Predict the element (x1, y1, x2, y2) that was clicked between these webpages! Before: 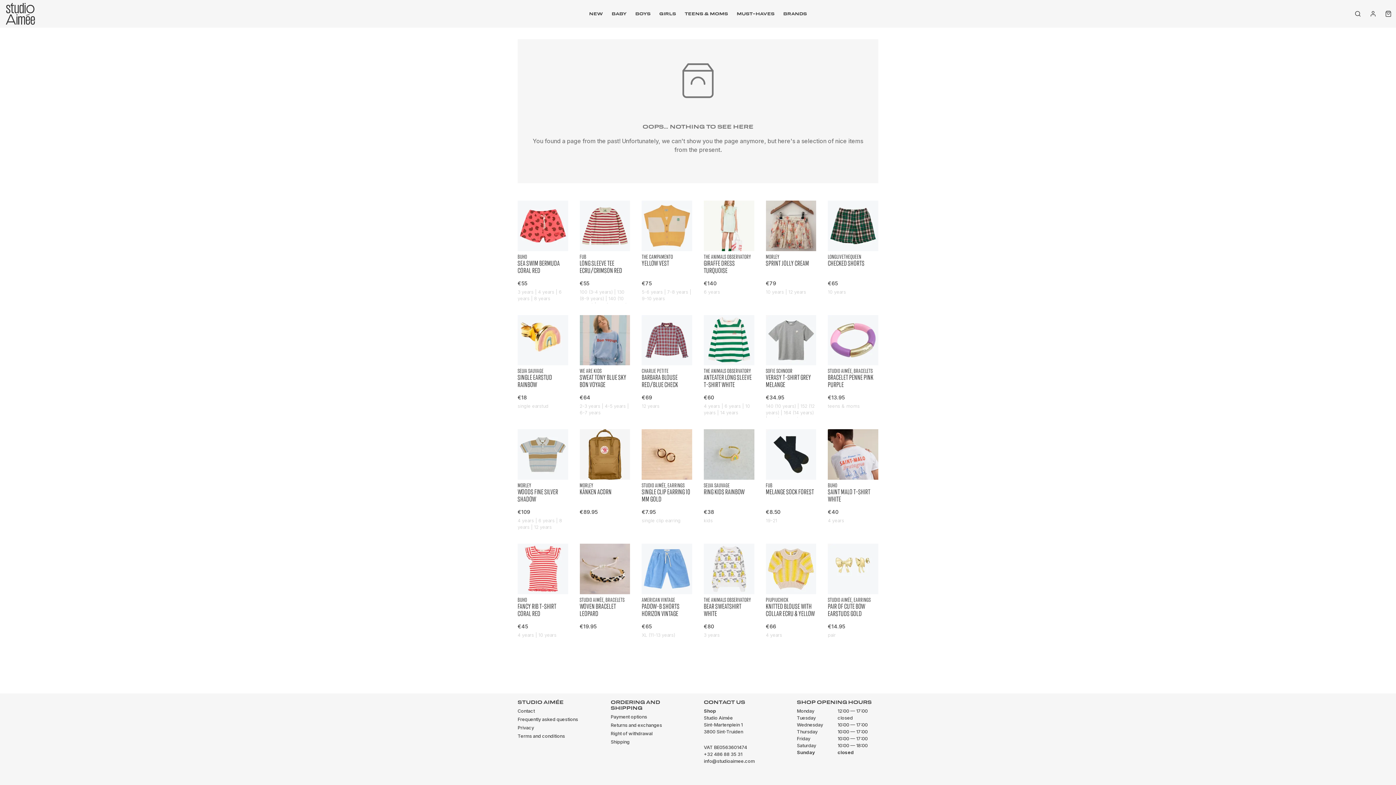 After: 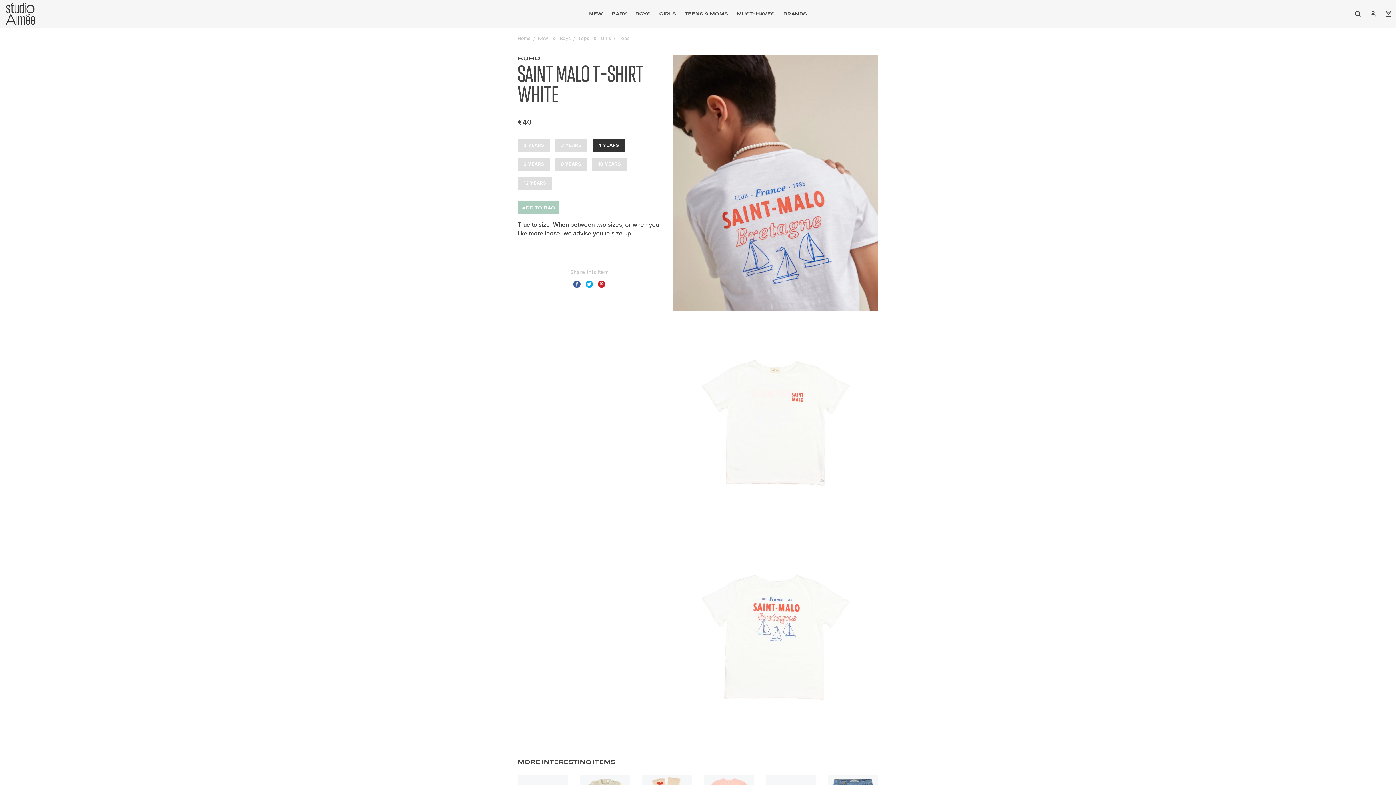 Action: bbox: (828, 429, 878, 532) label: BUHO

SAINT MALO T-SHIRT WHITE

€40

4 years